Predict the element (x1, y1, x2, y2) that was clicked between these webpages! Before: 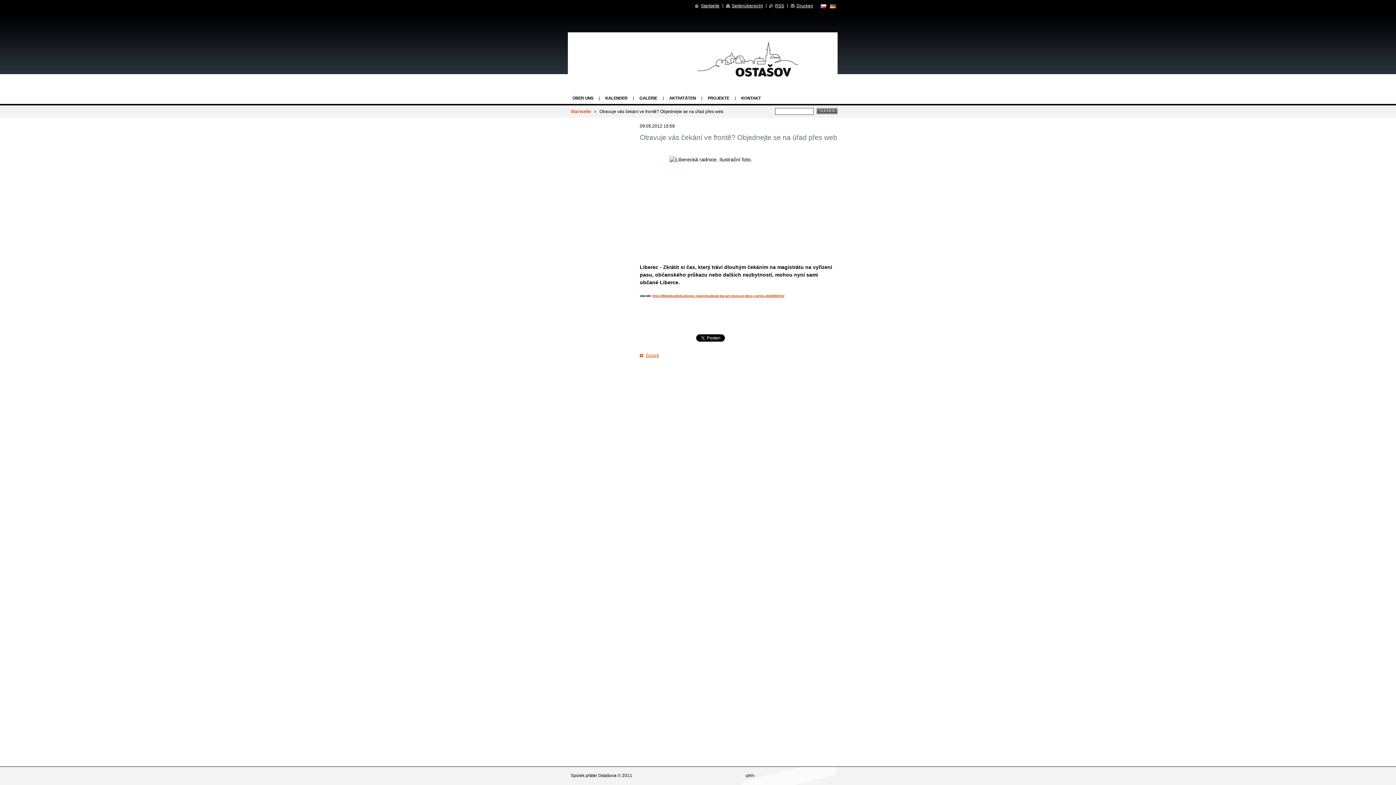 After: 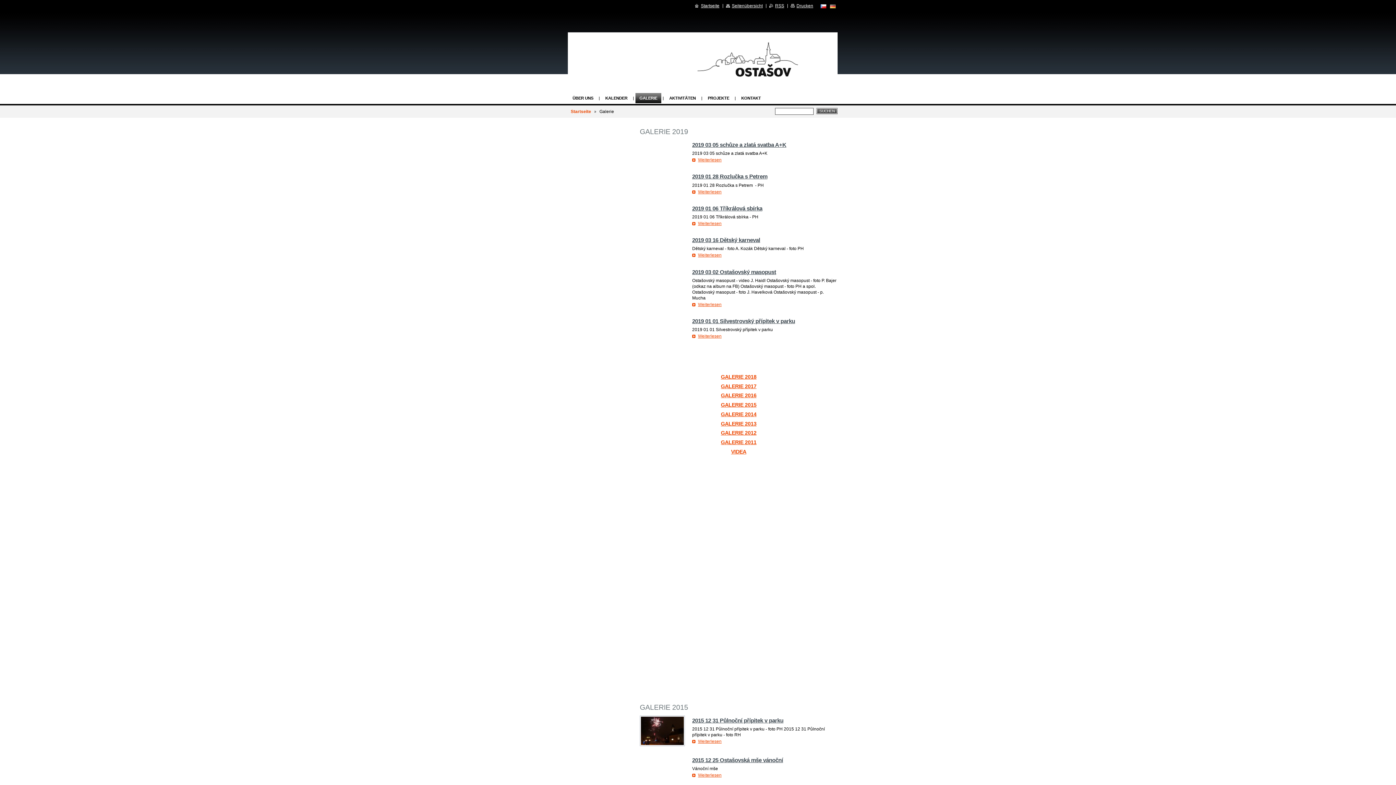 Action: bbox: (635, 93, 661, 103) label: GALERIE